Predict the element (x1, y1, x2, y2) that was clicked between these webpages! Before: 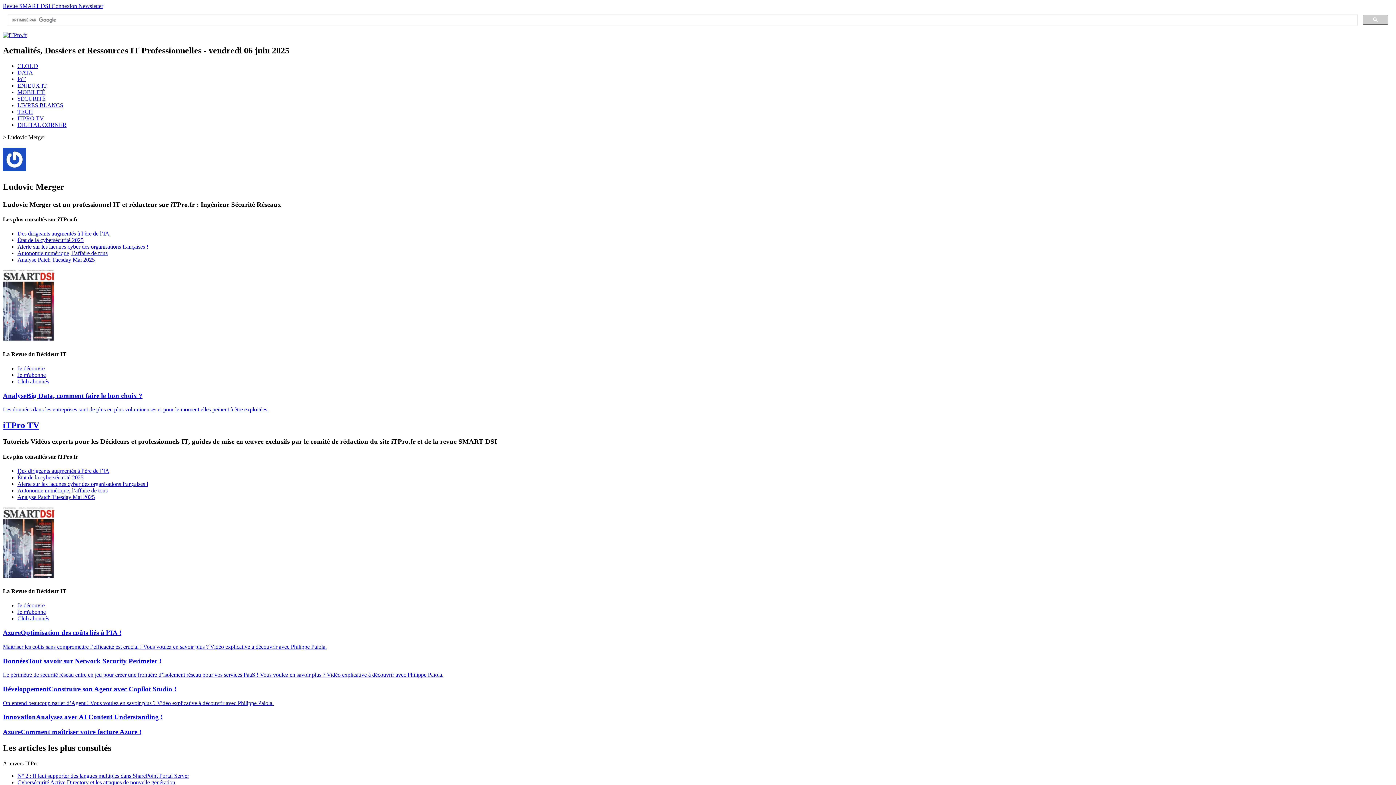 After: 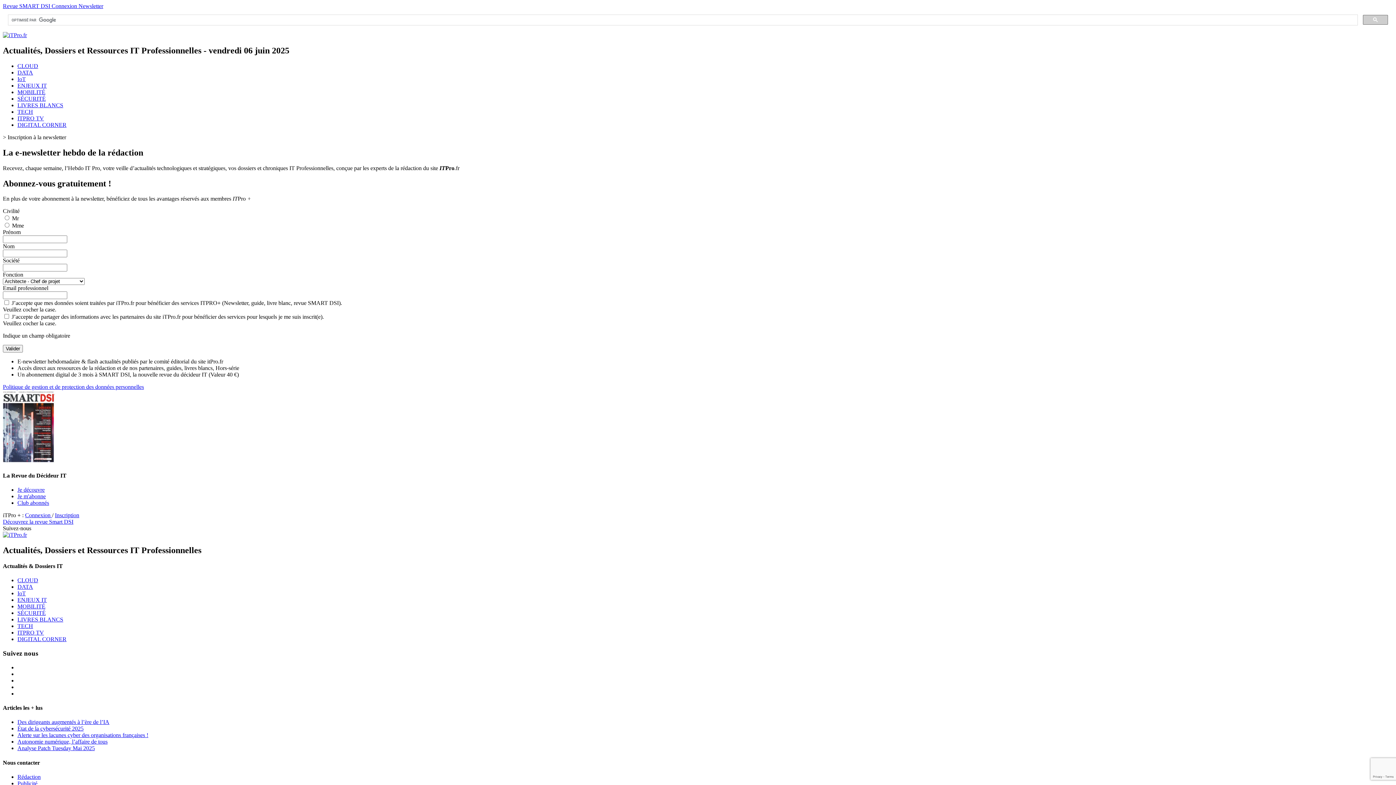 Action: bbox: (78, 2, 103, 9) label: Newsletter